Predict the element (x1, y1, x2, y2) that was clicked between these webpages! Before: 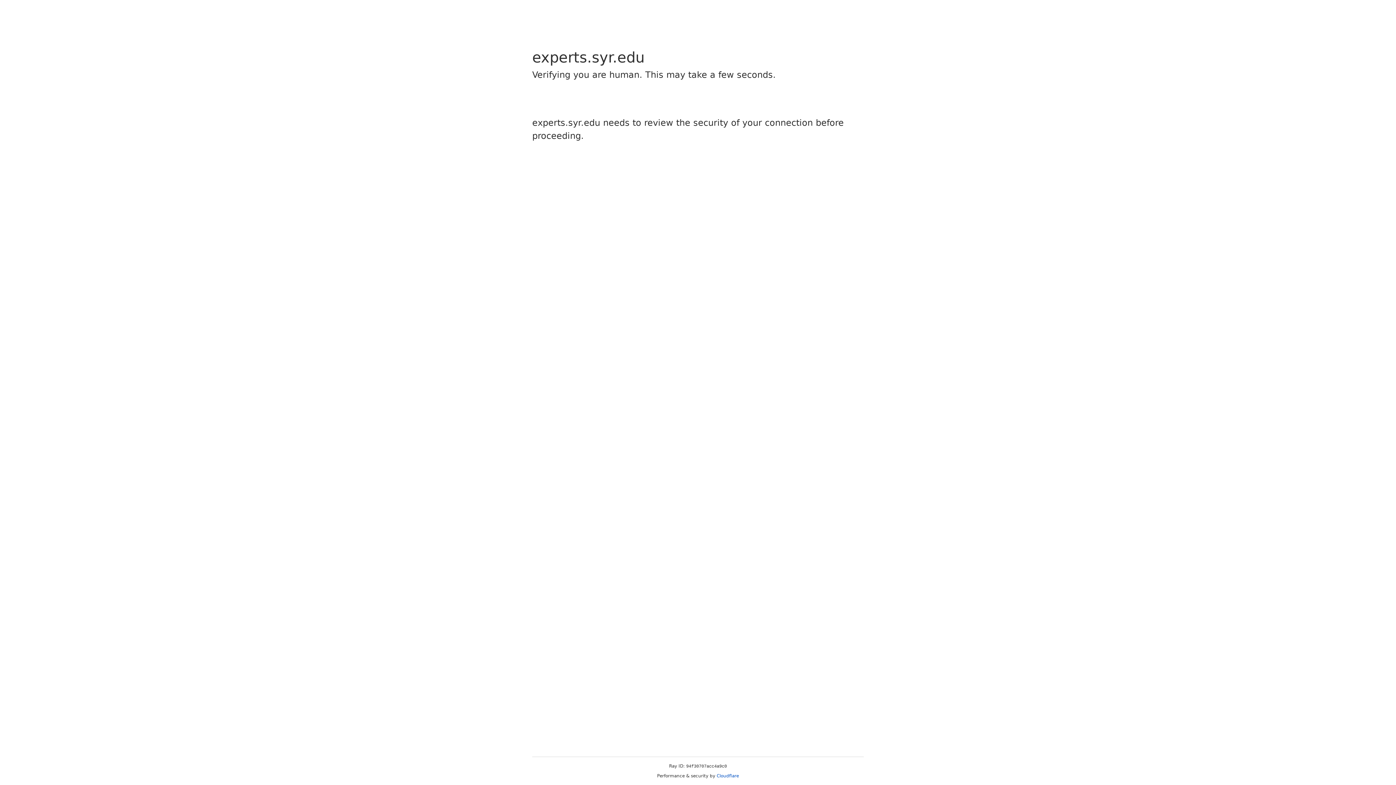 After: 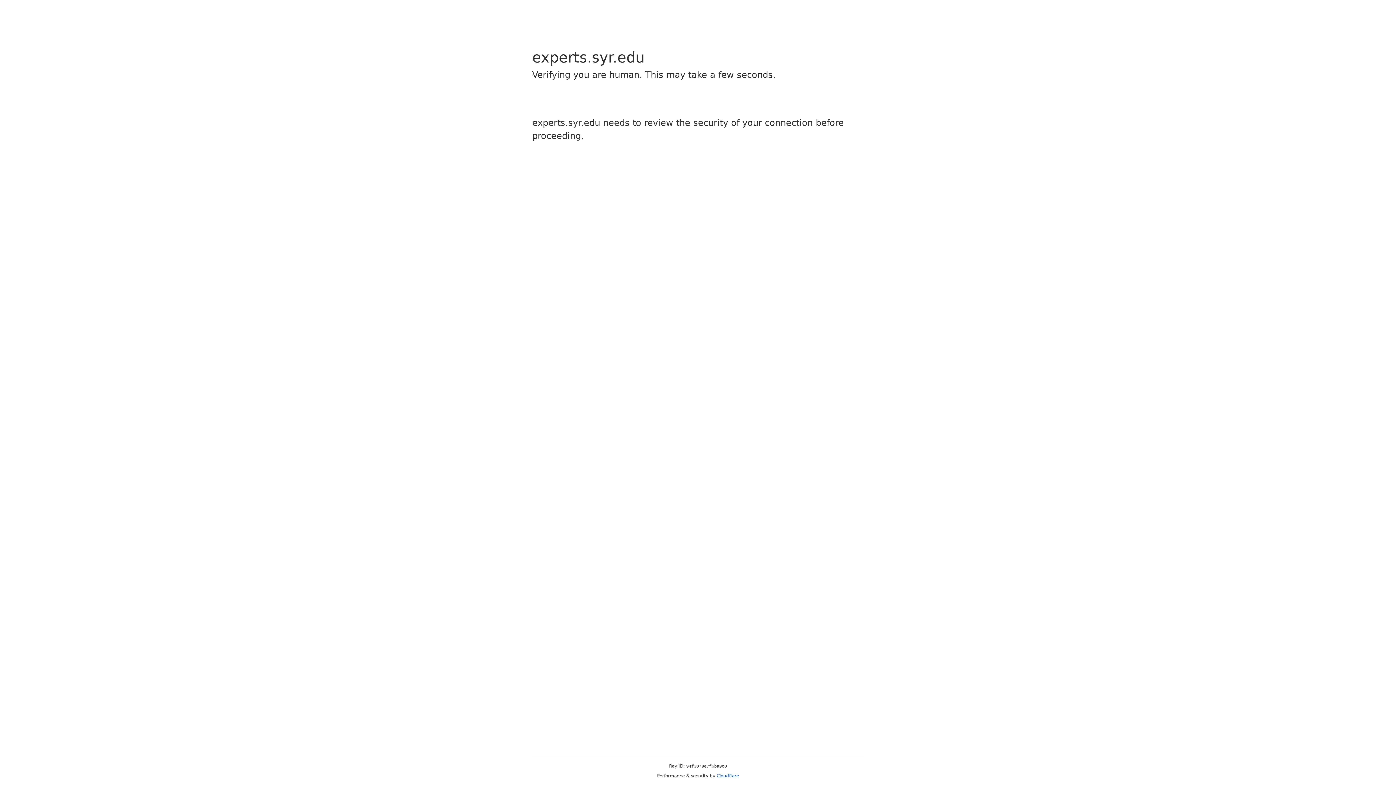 Action: label: Cloudflare bbox: (716, 773, 739, 778)